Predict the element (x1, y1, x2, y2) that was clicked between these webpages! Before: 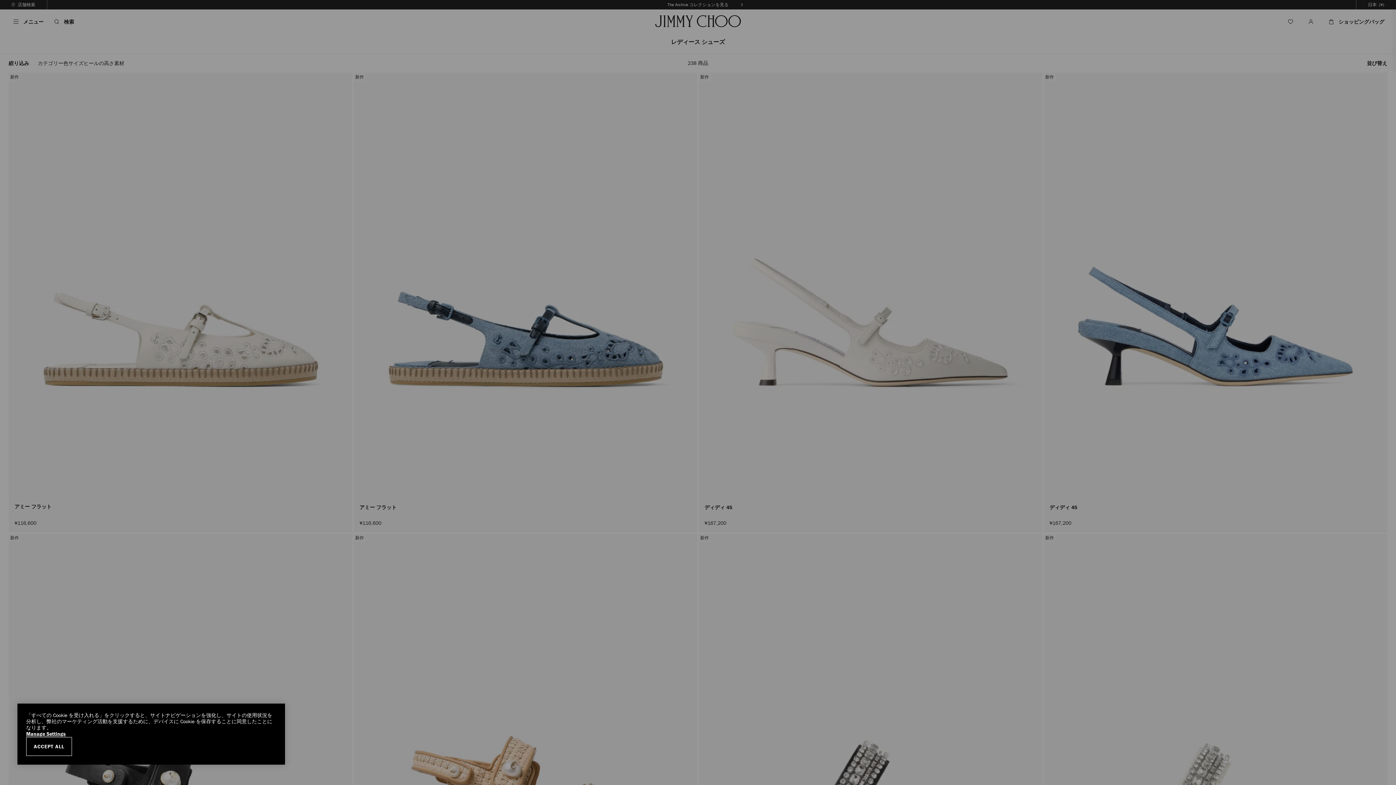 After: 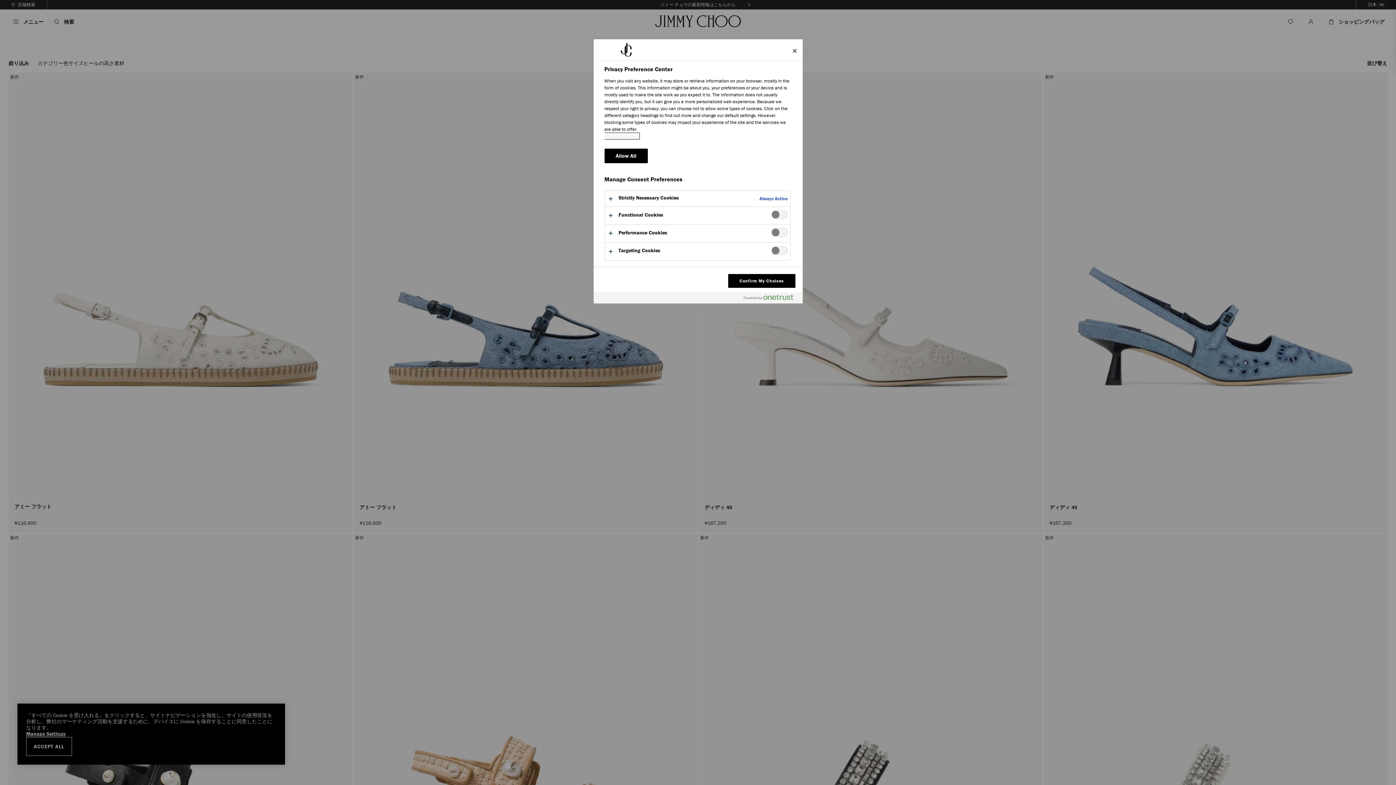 Action: label: Manage Settings bbox: (26, 731, 276, 737)